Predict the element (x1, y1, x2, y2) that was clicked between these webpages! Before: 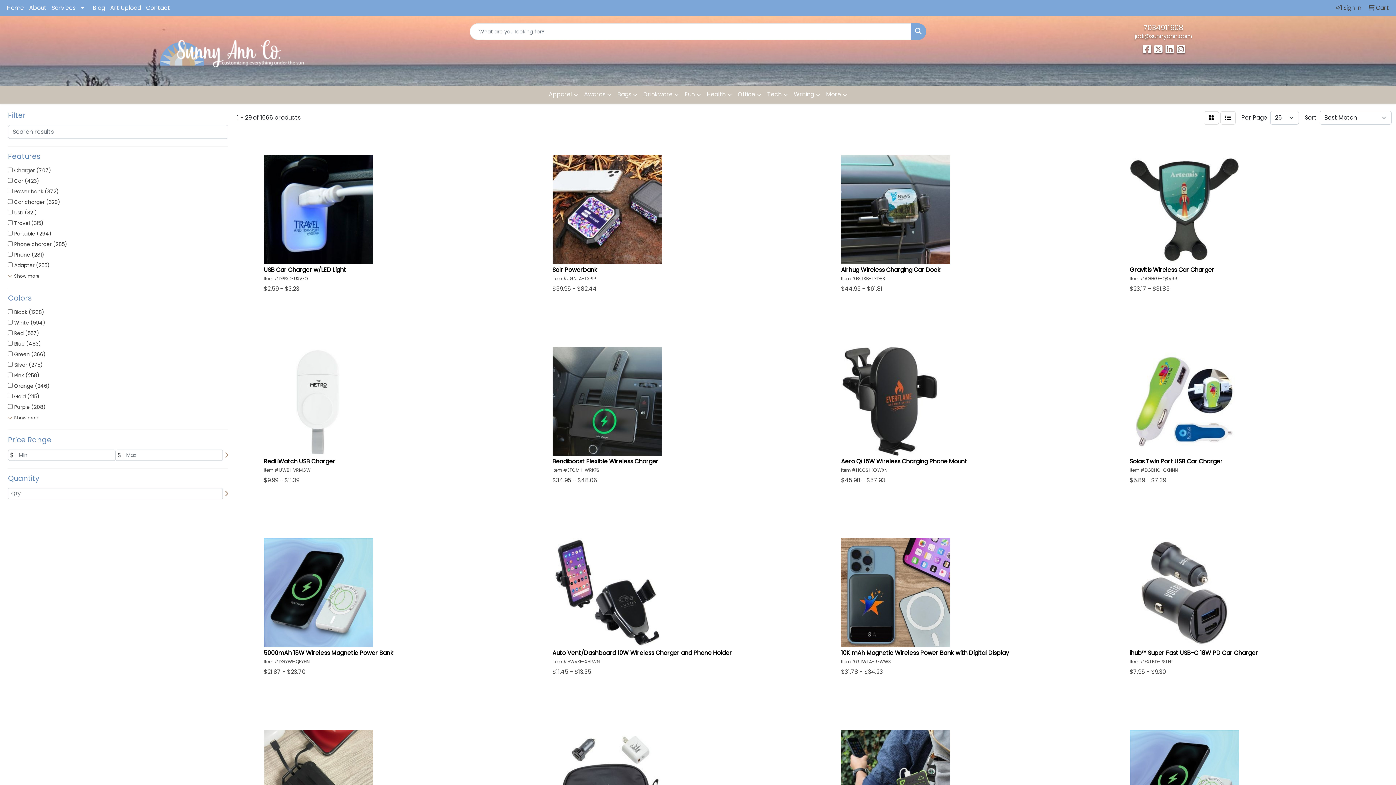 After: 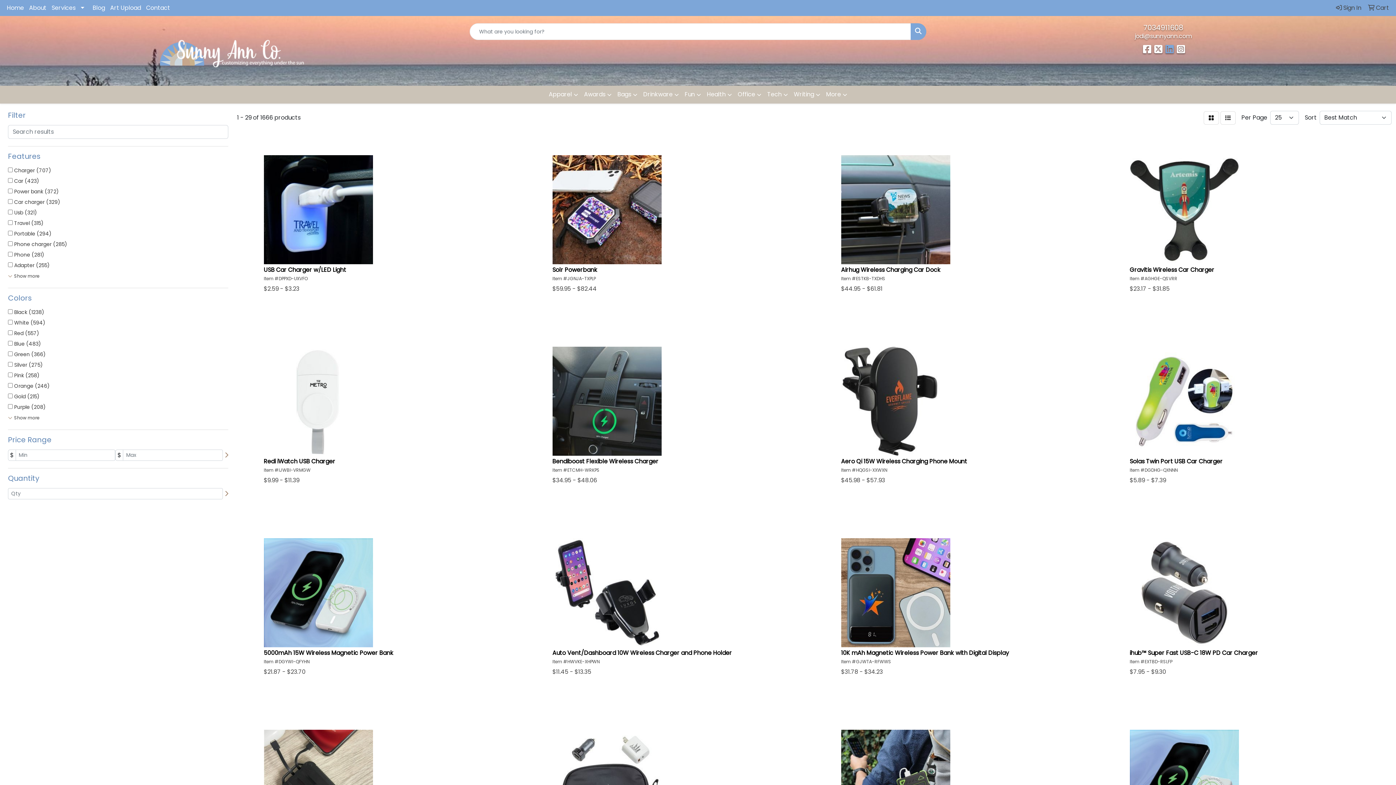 Action: label: LinkedIn bbox: (1165, 46, 1174, 54)